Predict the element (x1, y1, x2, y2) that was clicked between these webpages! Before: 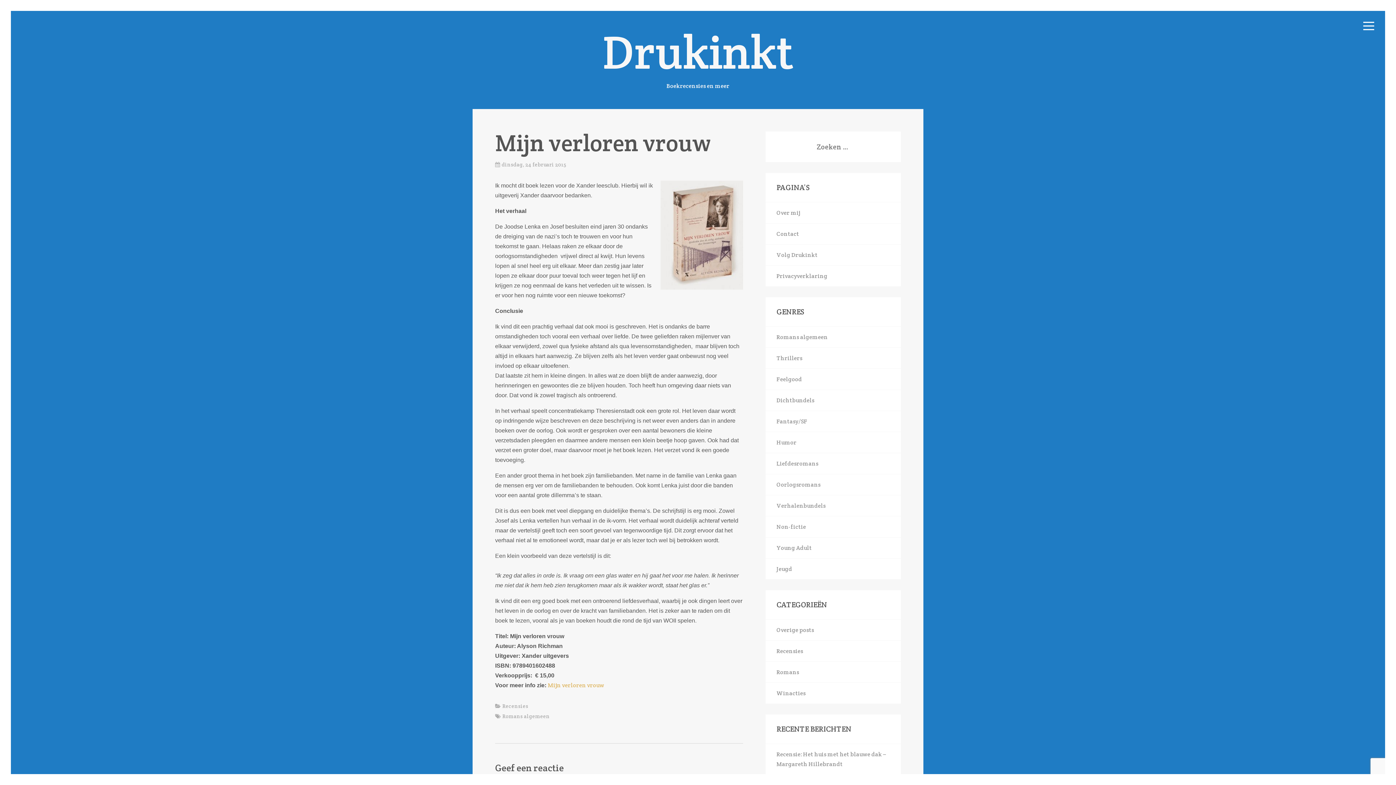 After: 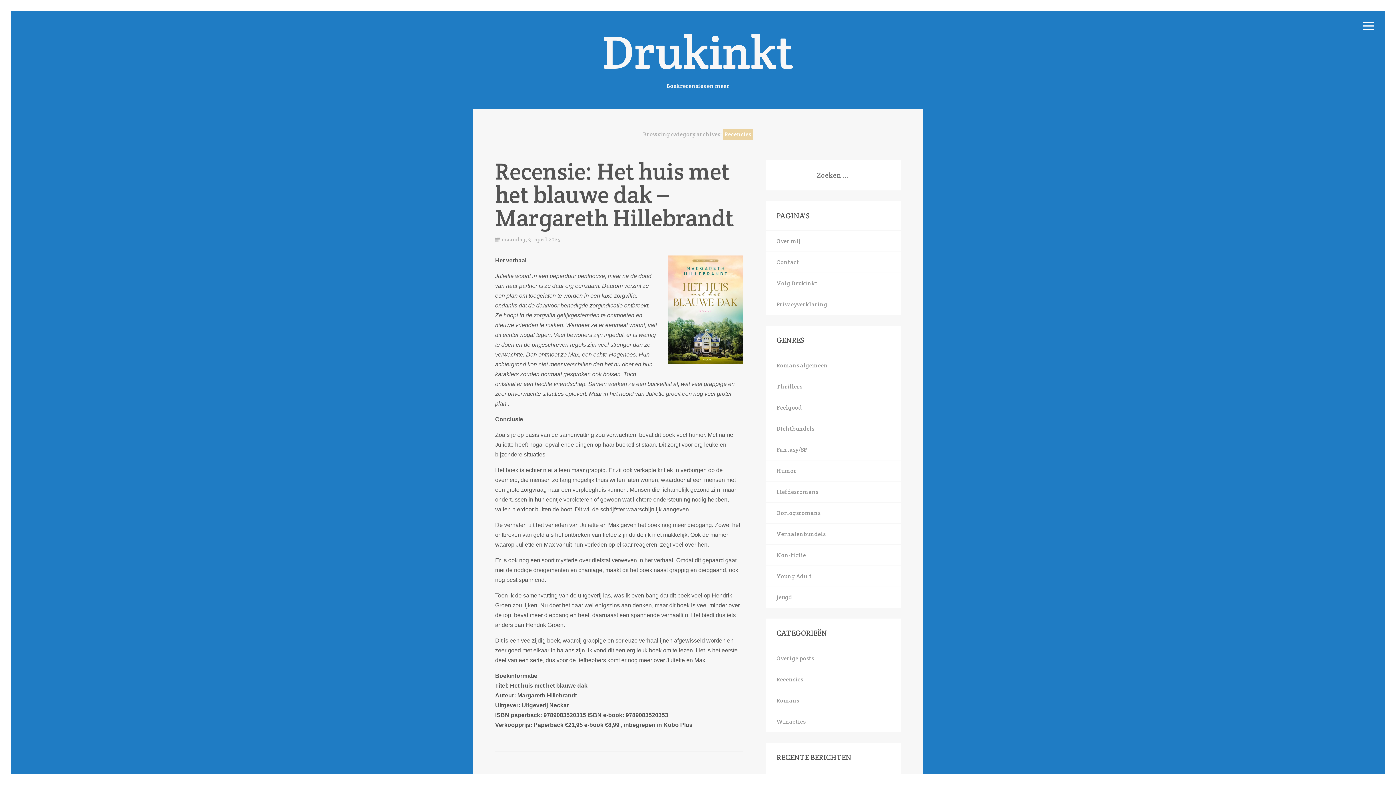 Action: label: Recensies bbox: (765, 641, 814, 661)